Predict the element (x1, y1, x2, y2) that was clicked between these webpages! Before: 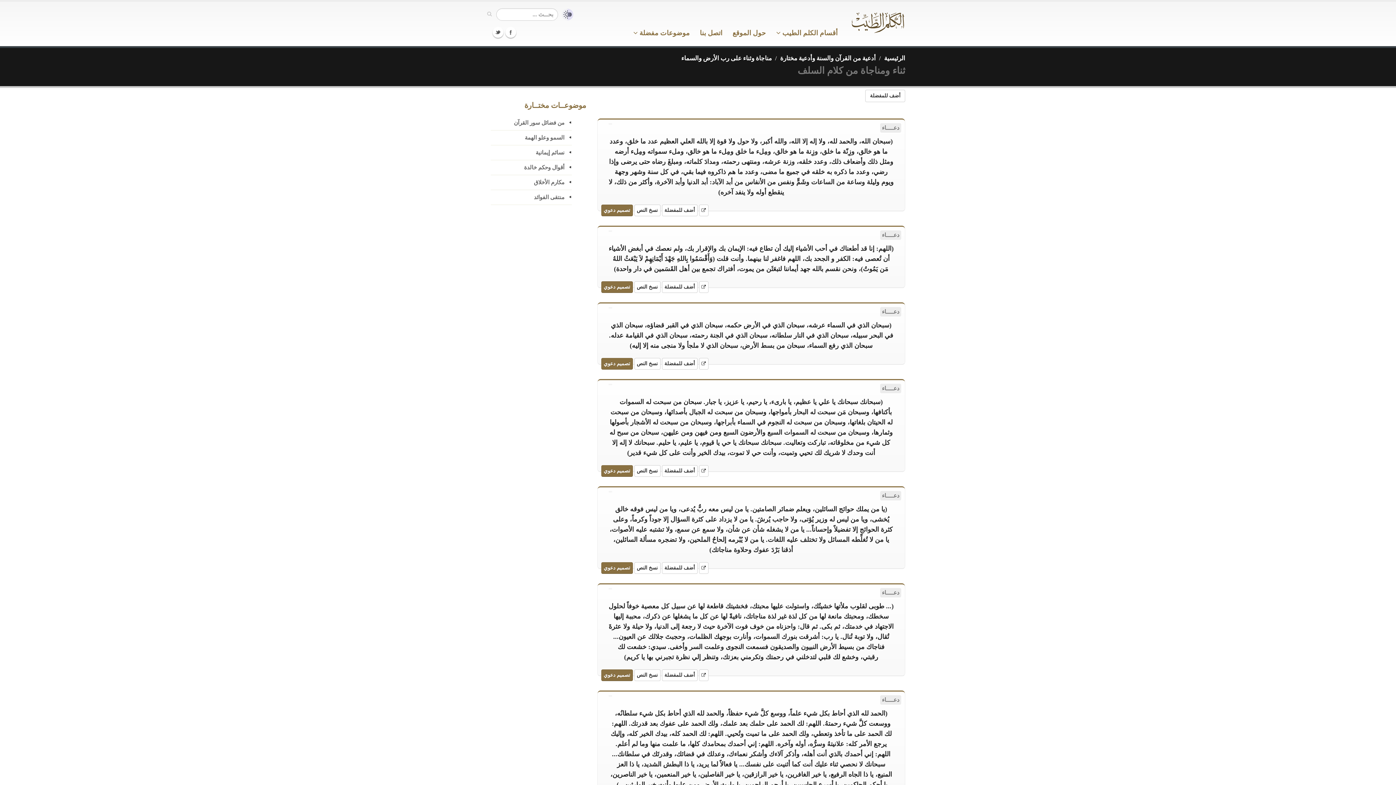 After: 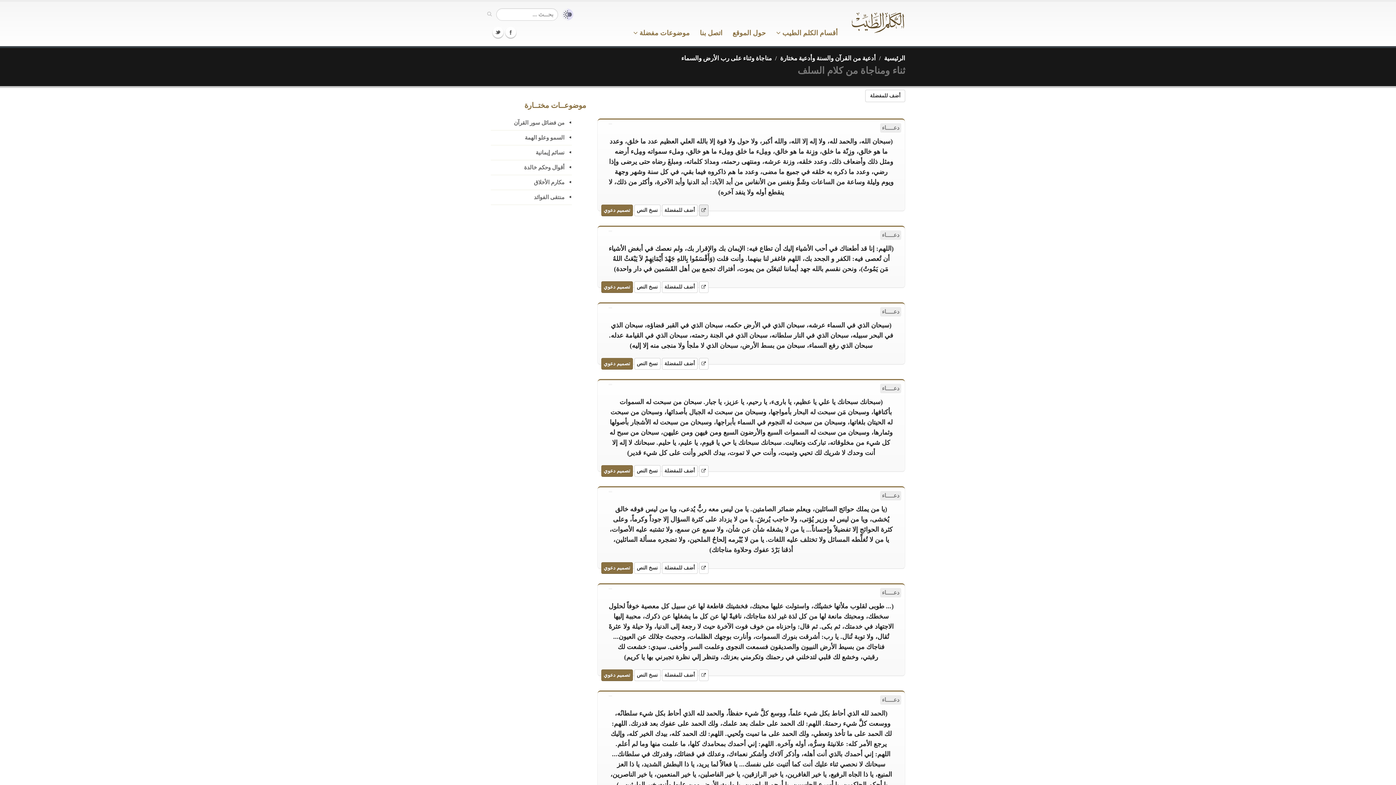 Action: bbox: (699, 204, 708, 216)